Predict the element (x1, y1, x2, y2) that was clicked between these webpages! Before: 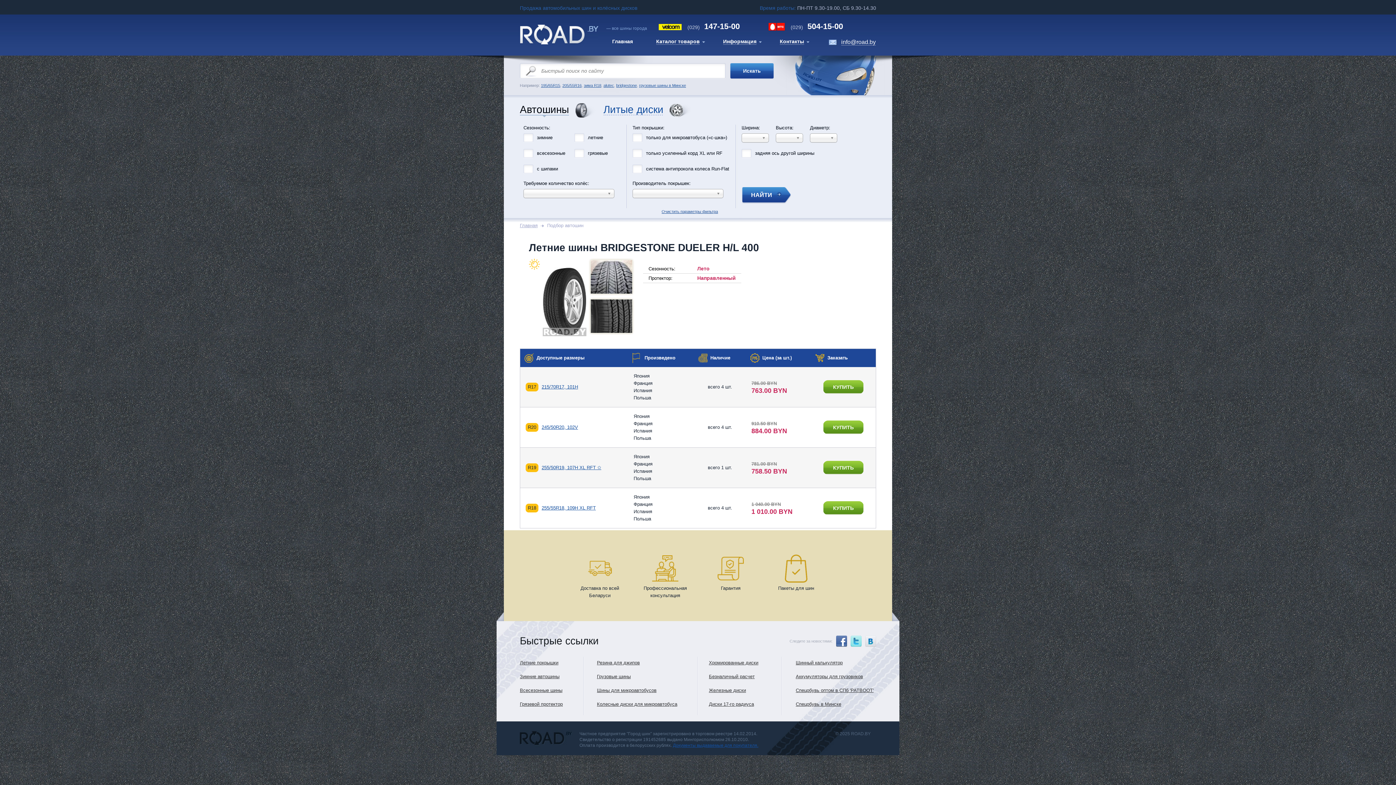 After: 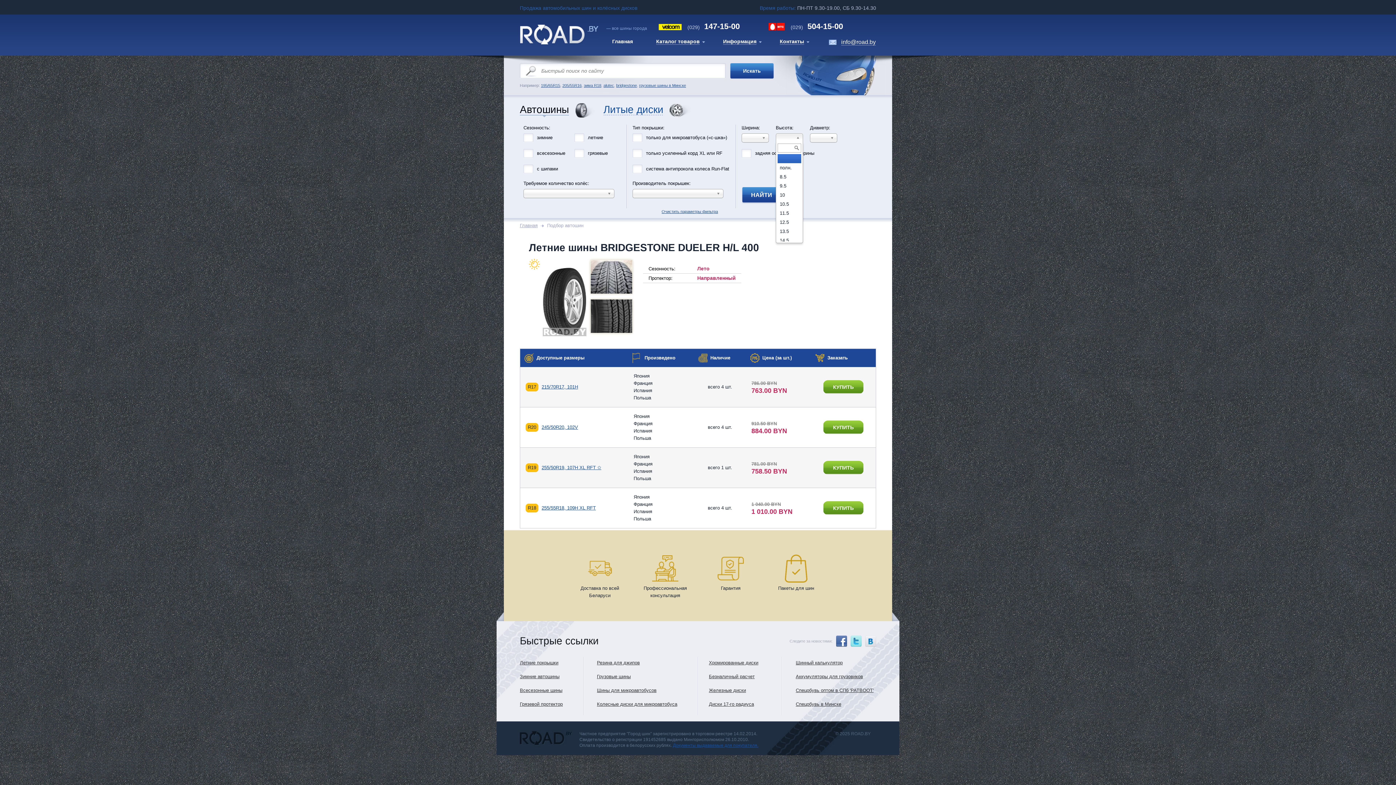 Action: label:   bbox: (776, 133, 803, 142)